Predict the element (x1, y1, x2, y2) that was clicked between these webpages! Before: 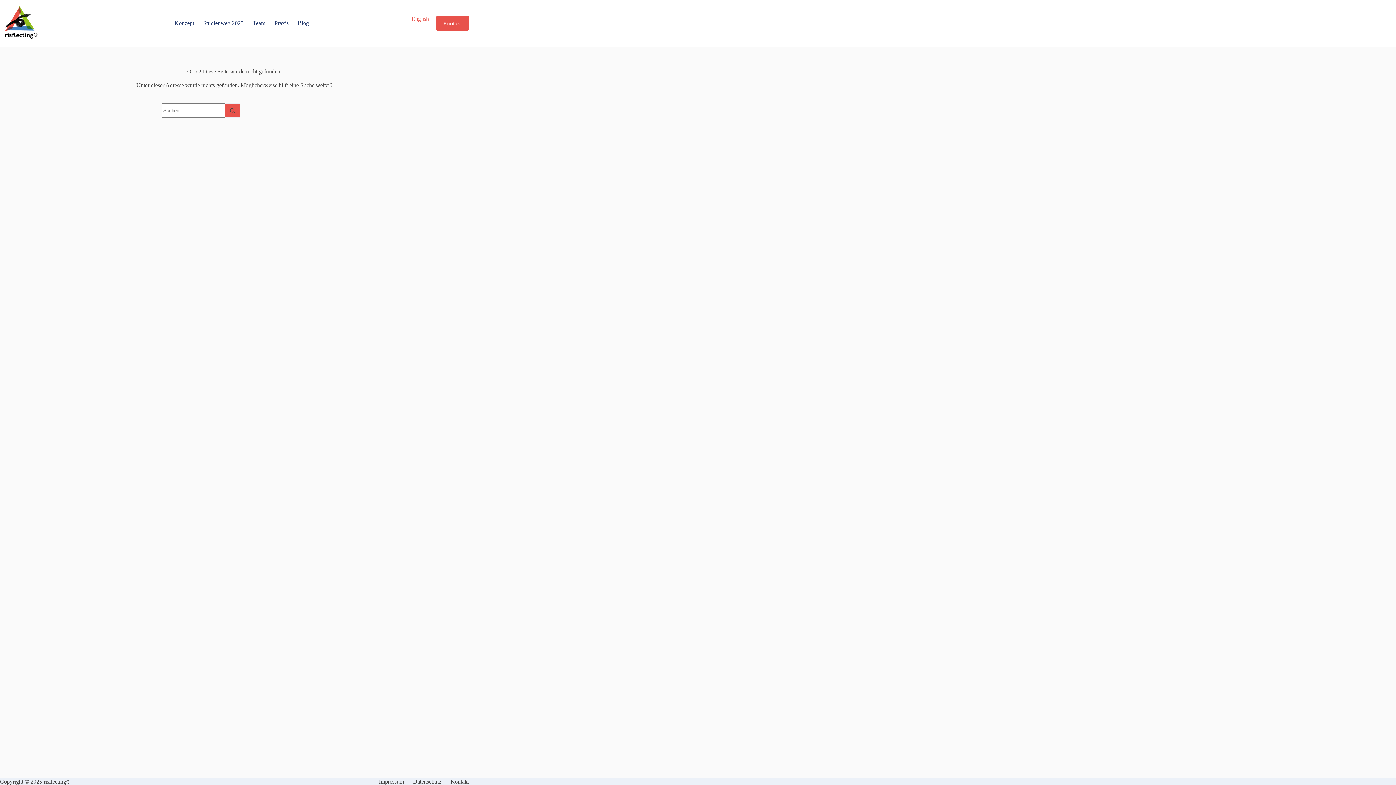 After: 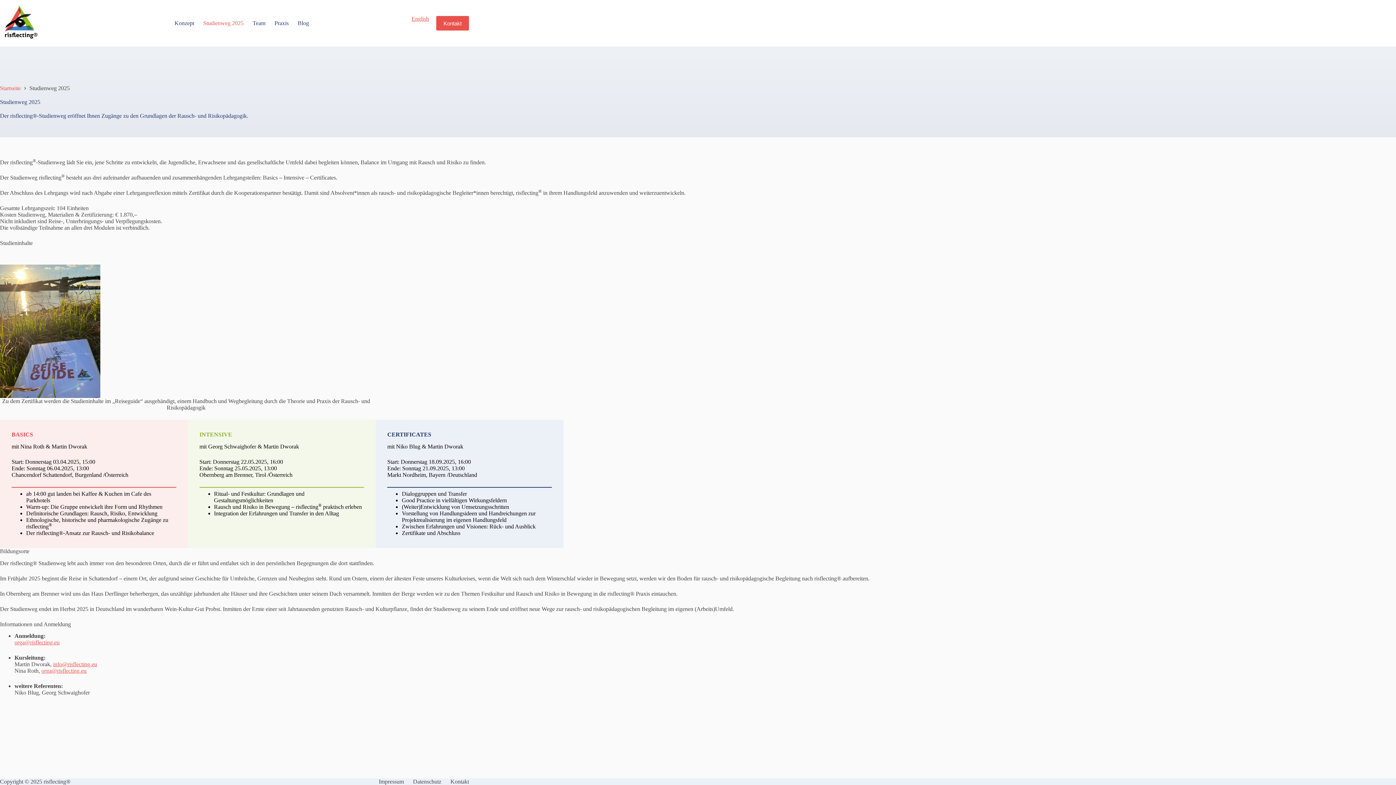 Action: bbox: (198, 0, 248, 46) label: Studienweg 2025